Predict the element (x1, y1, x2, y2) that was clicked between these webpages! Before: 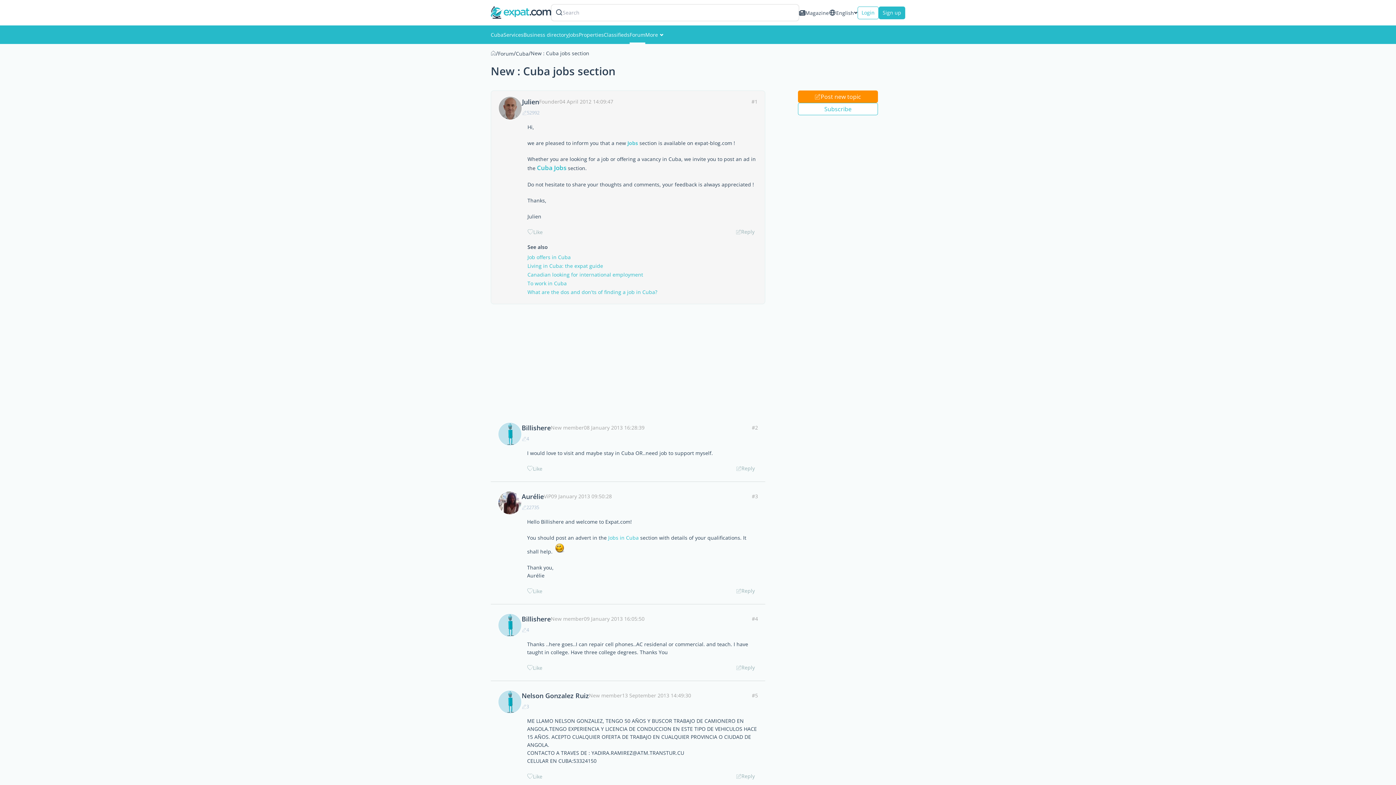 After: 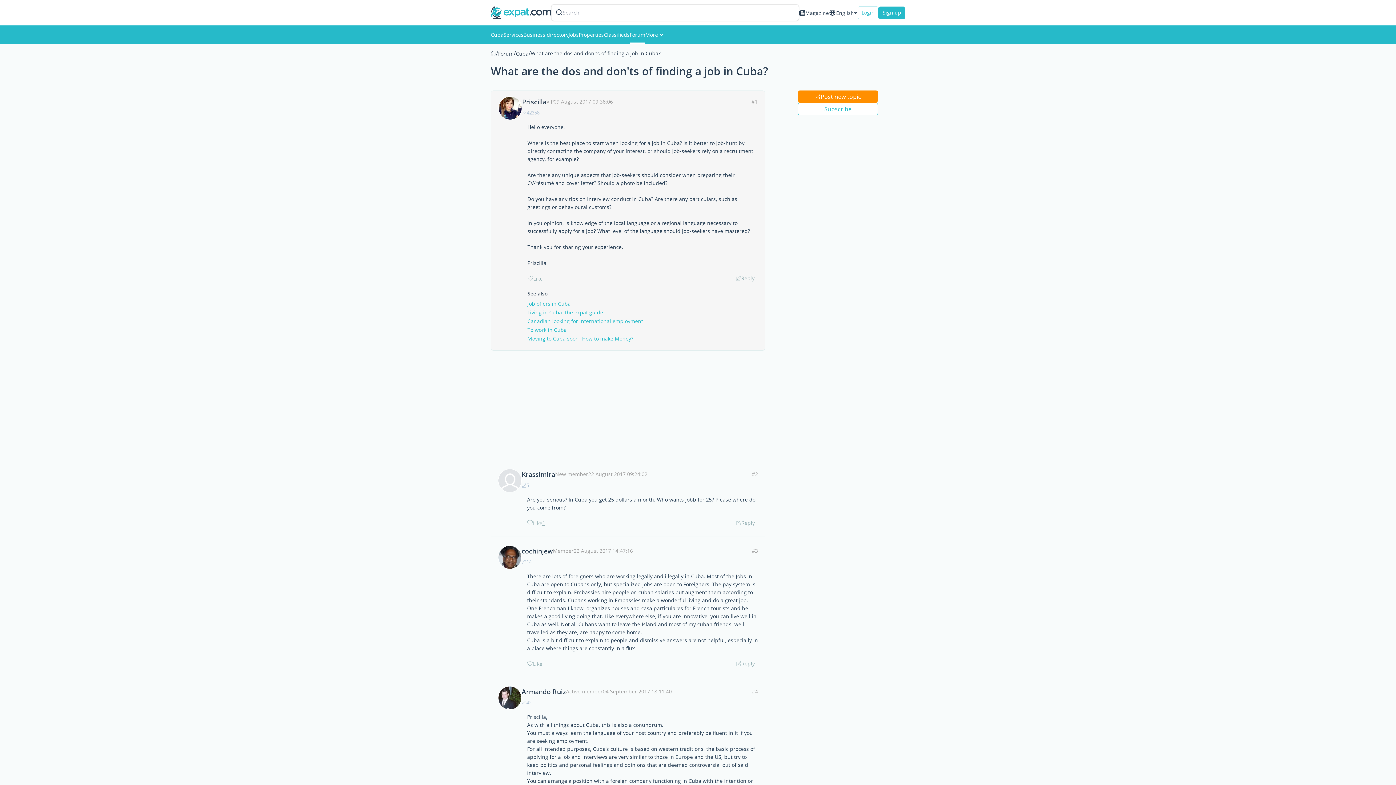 Action: label: What are the dos and don'ts of finding a job in Cuba? bbox: (527, 289, 758, 294)